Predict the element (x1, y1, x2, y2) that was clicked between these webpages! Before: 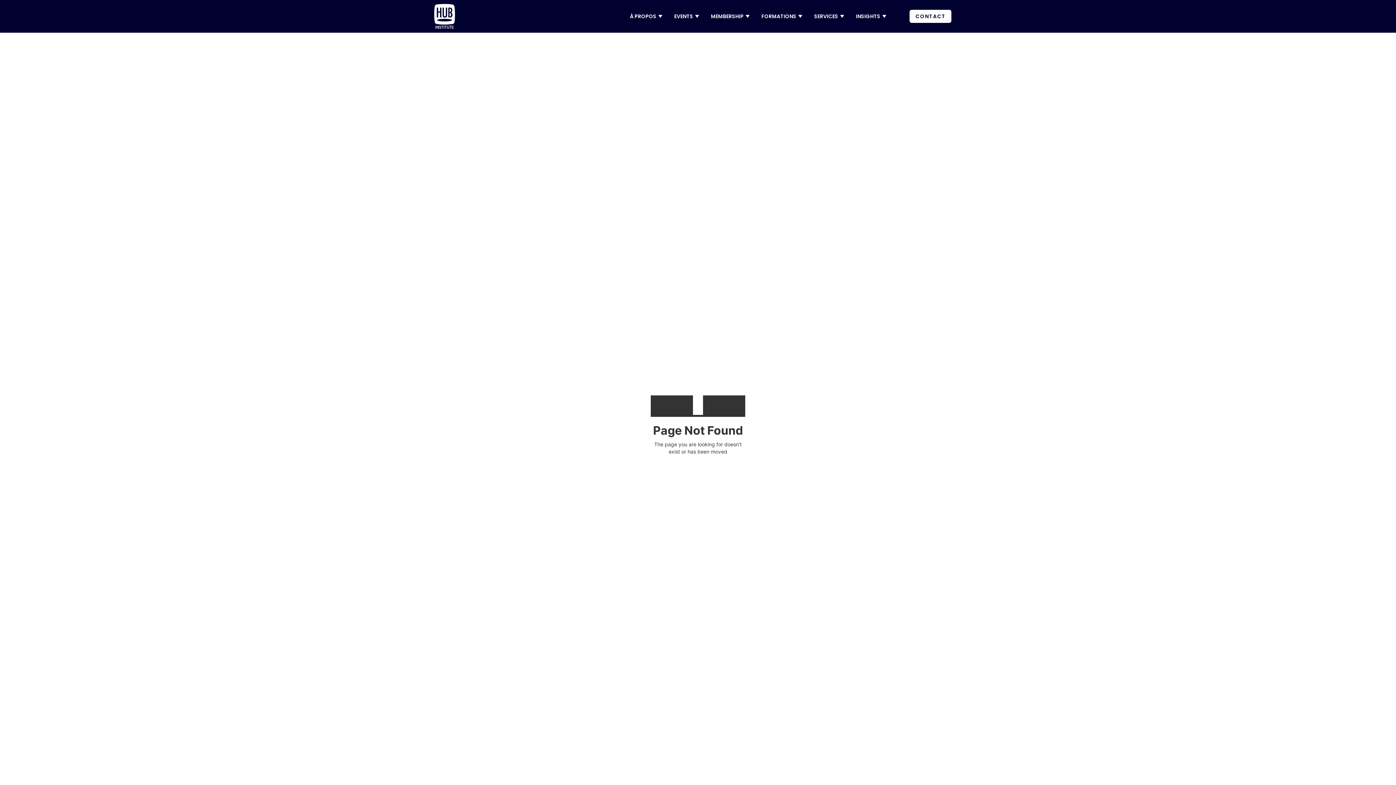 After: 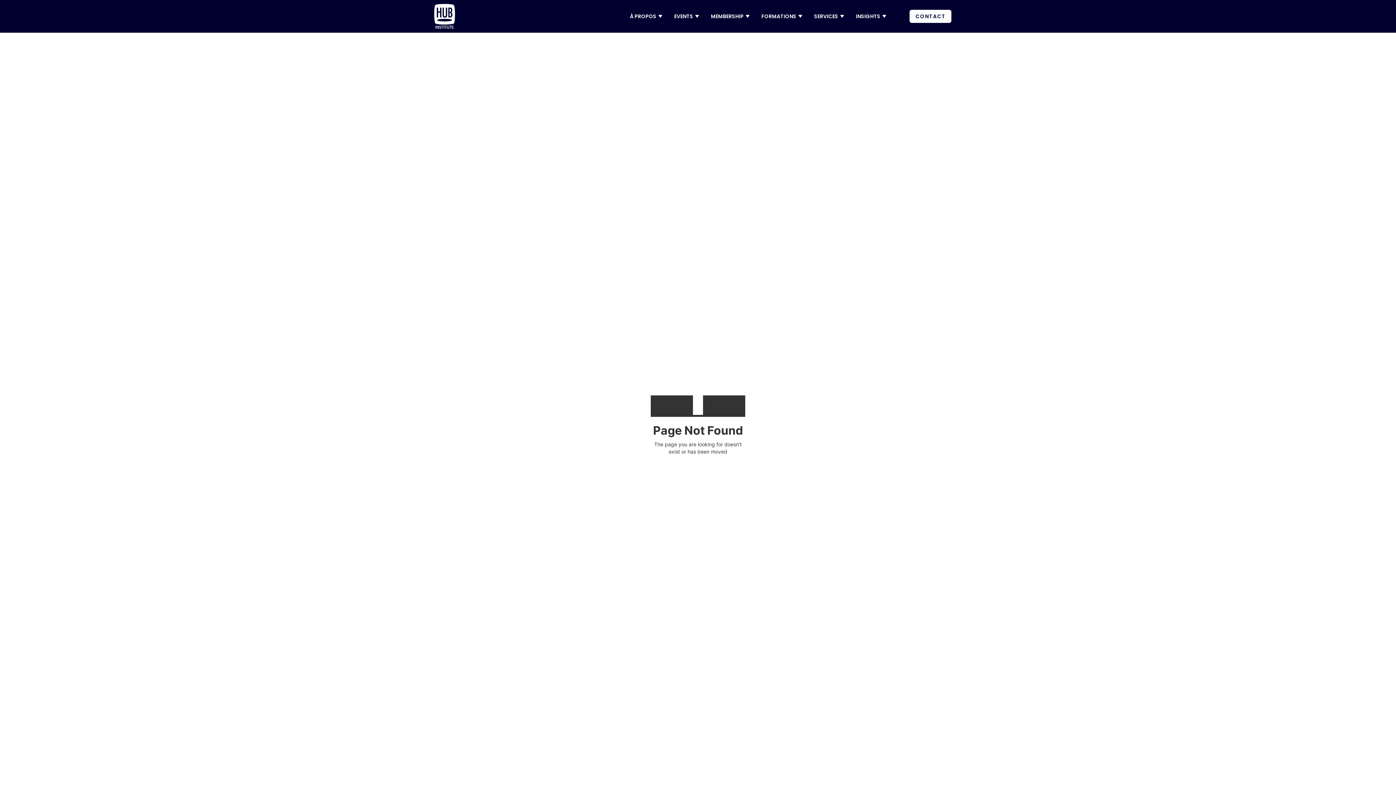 Action: bbox: (856, 12, 886, 20) label: INSIGHTS